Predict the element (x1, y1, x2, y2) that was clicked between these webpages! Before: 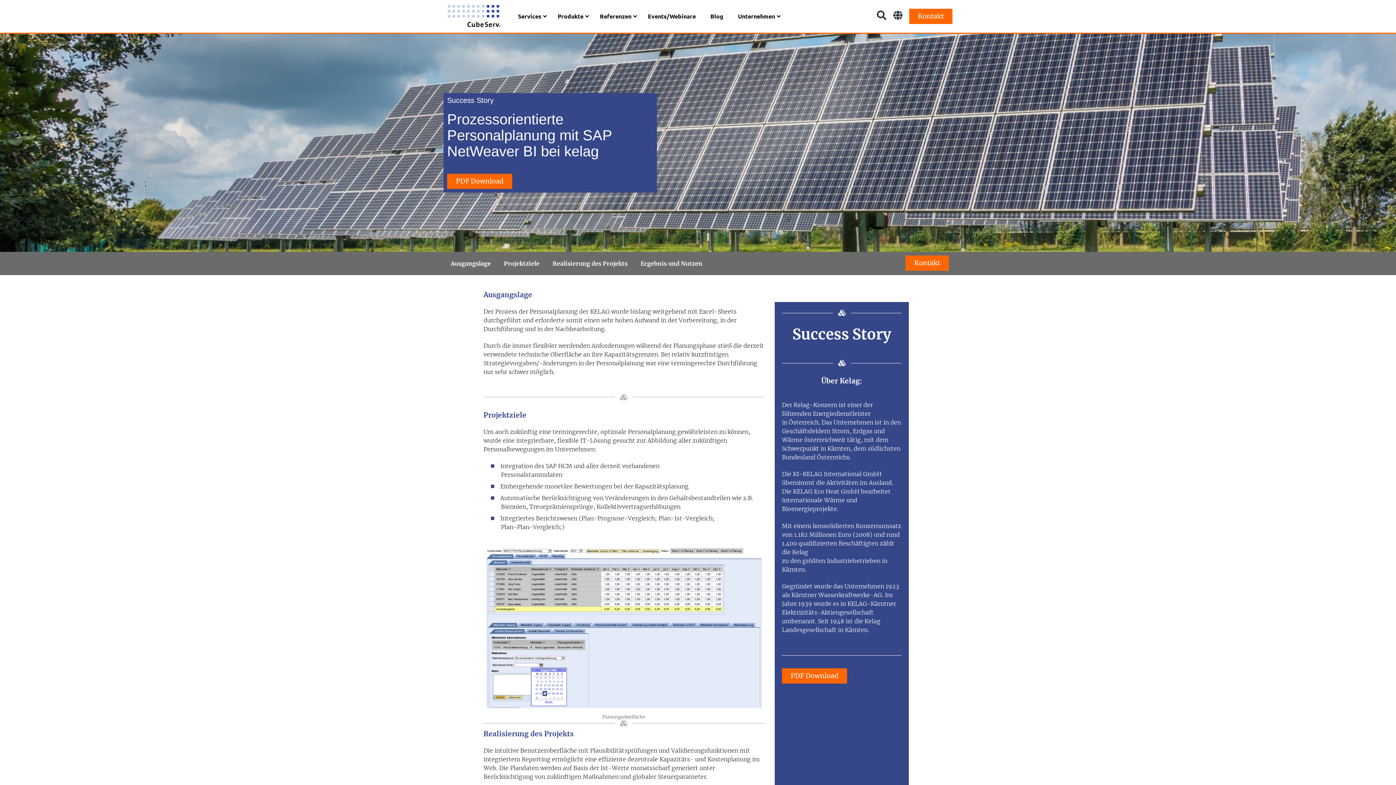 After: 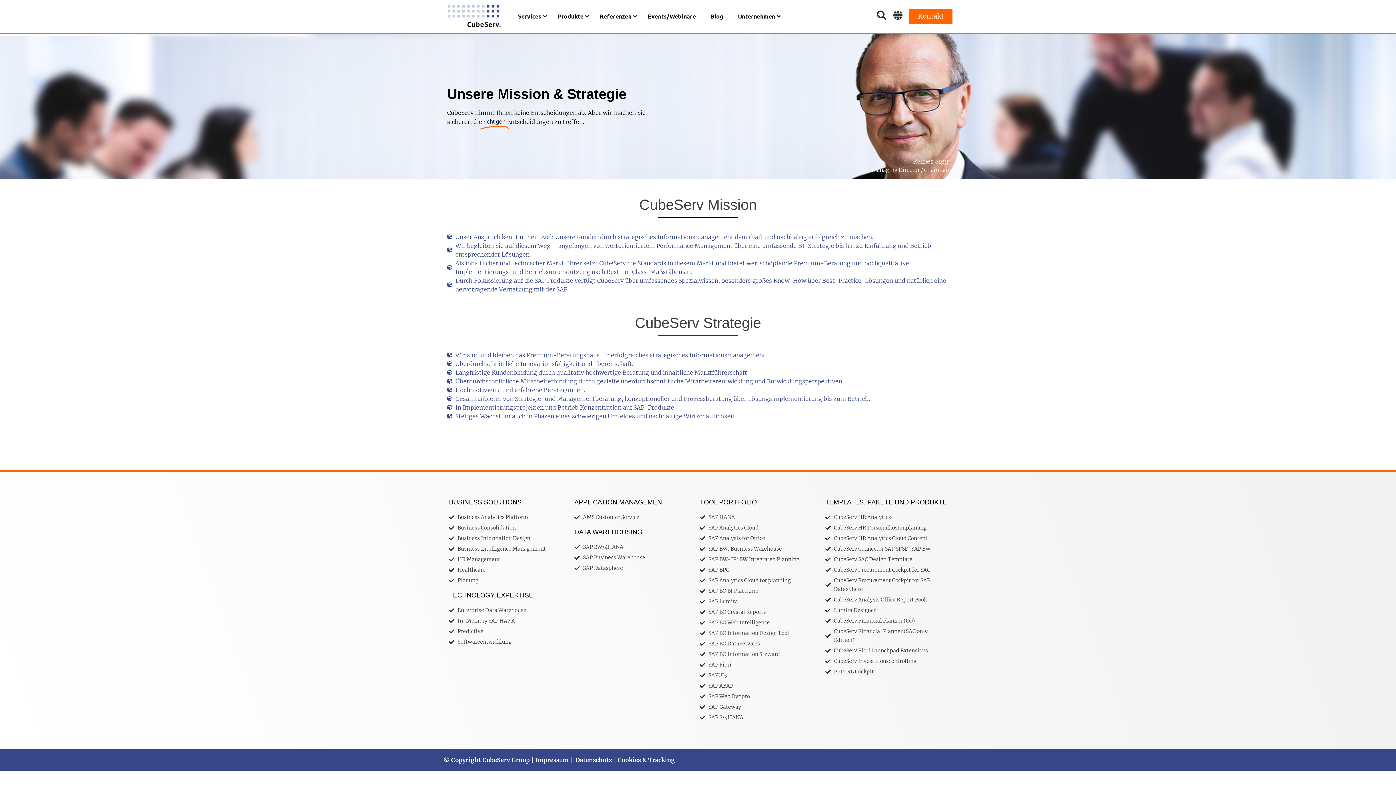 Action: bbox: (730, 7, 784, 25) label: Unternehmen